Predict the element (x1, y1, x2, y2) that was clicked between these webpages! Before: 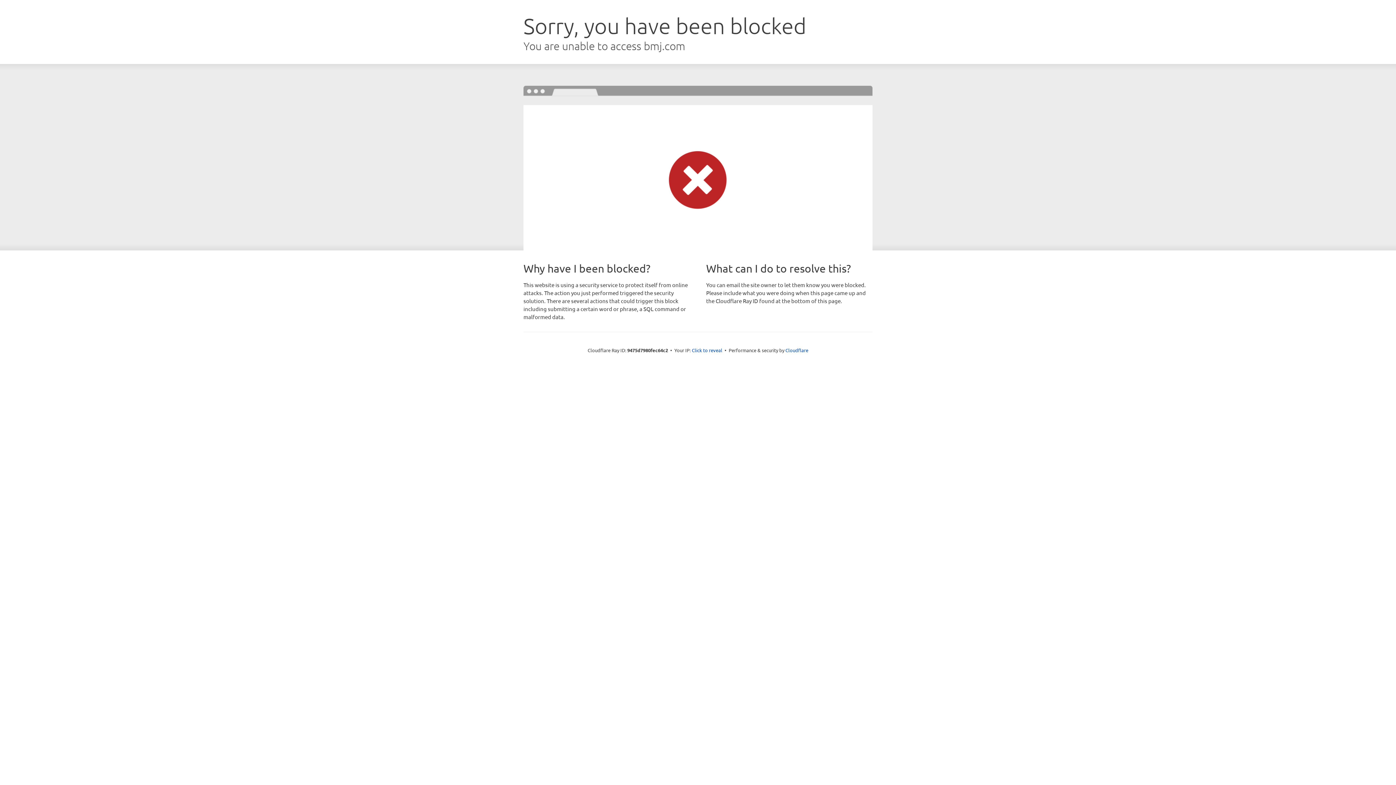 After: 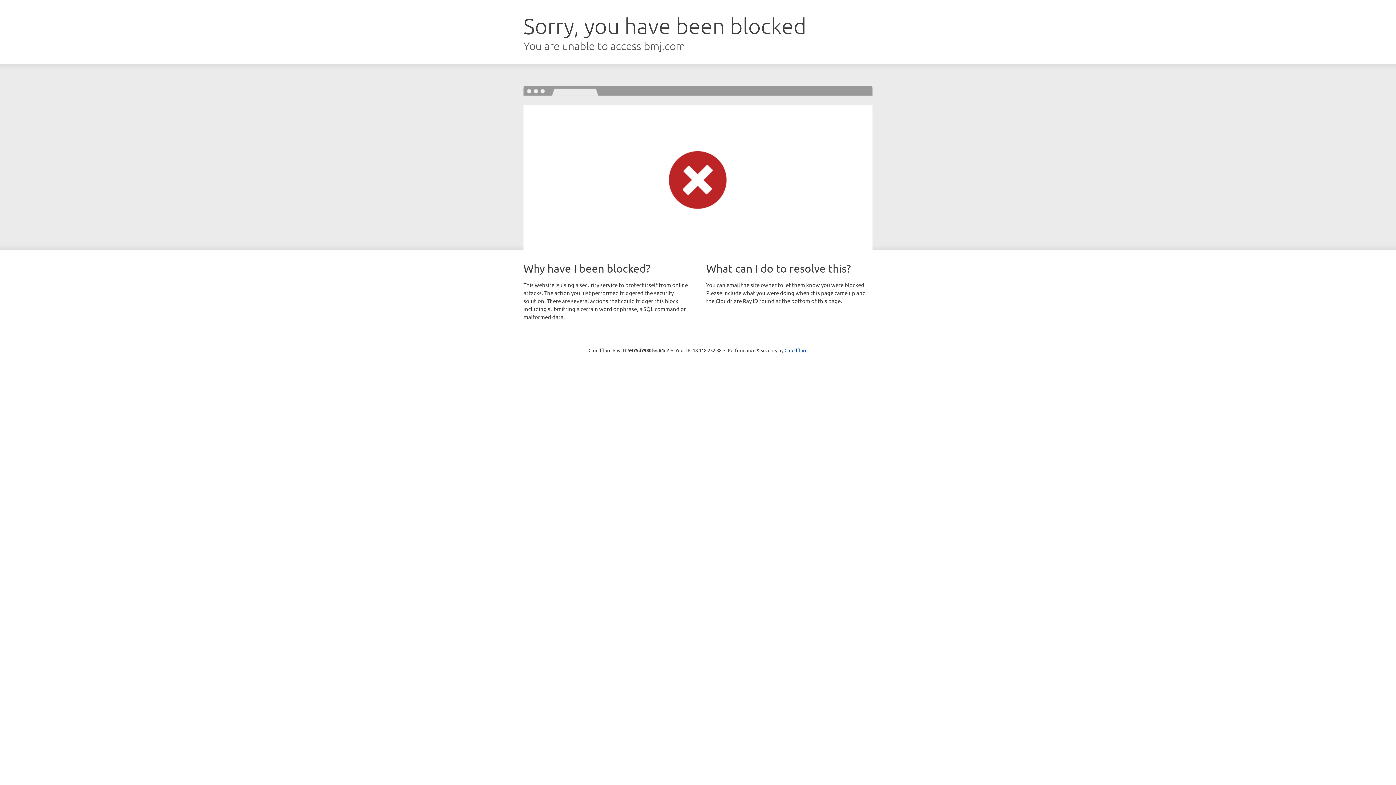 Action: bbox: (692, 346, 722, 353) label: Click to reveal